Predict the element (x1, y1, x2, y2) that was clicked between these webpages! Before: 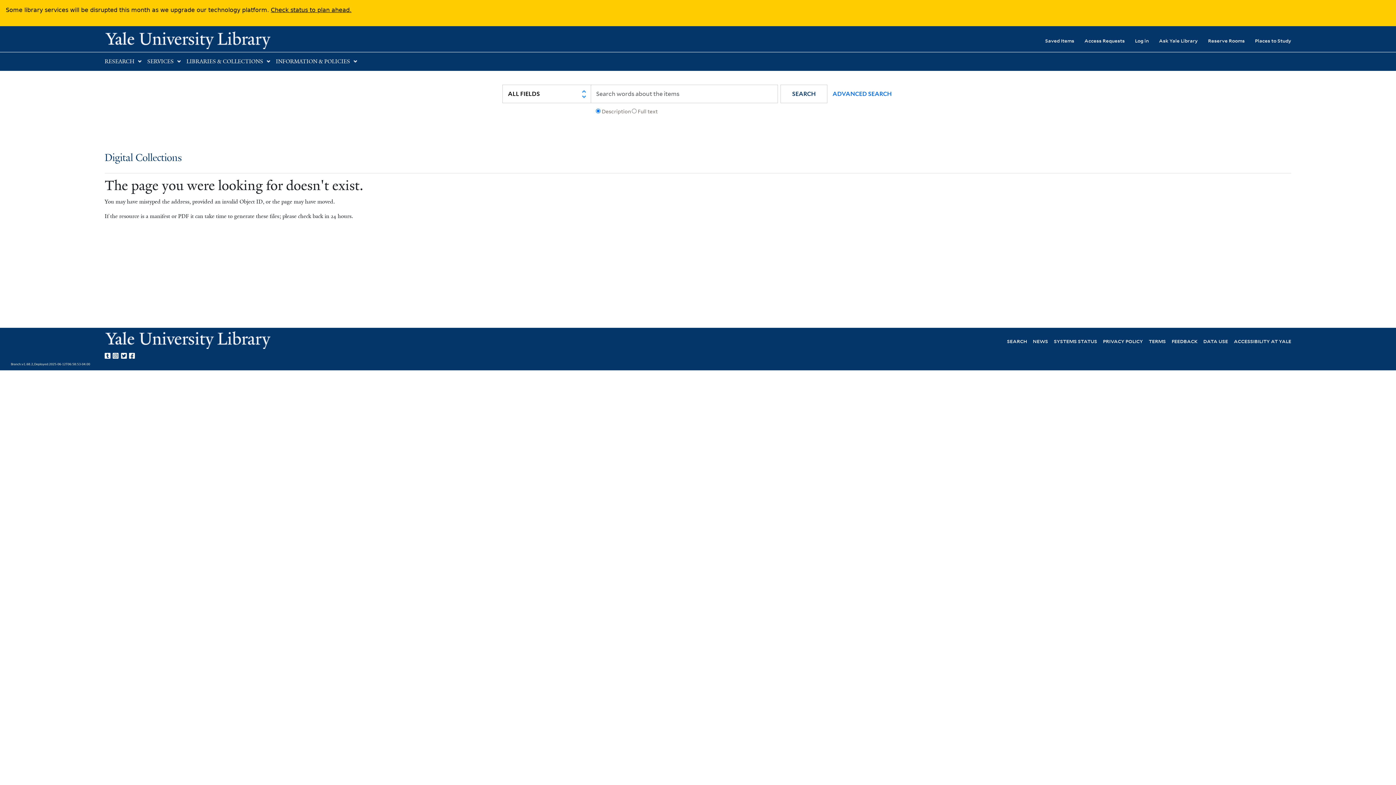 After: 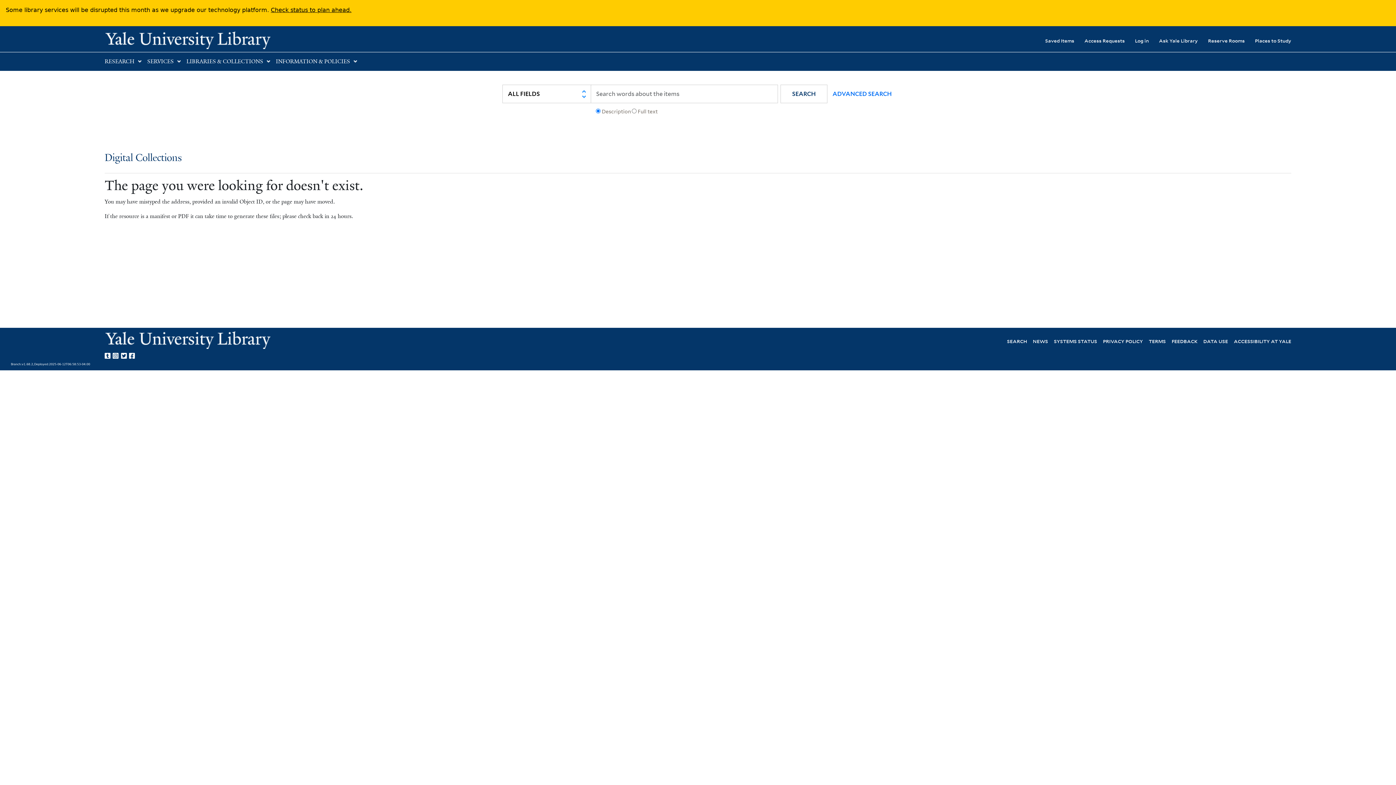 Action: label: Check status to plan ahead. bbox: (270, 6, 351, 13)